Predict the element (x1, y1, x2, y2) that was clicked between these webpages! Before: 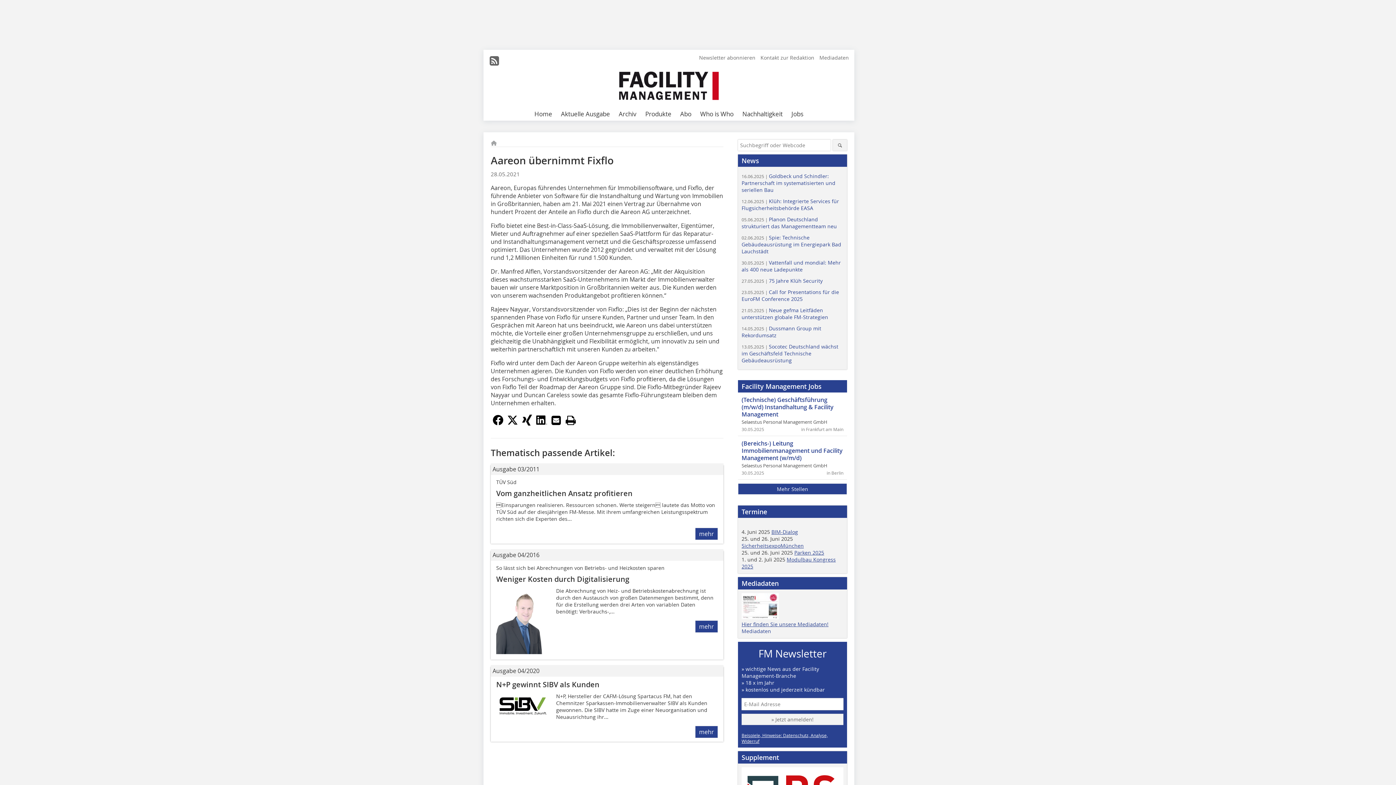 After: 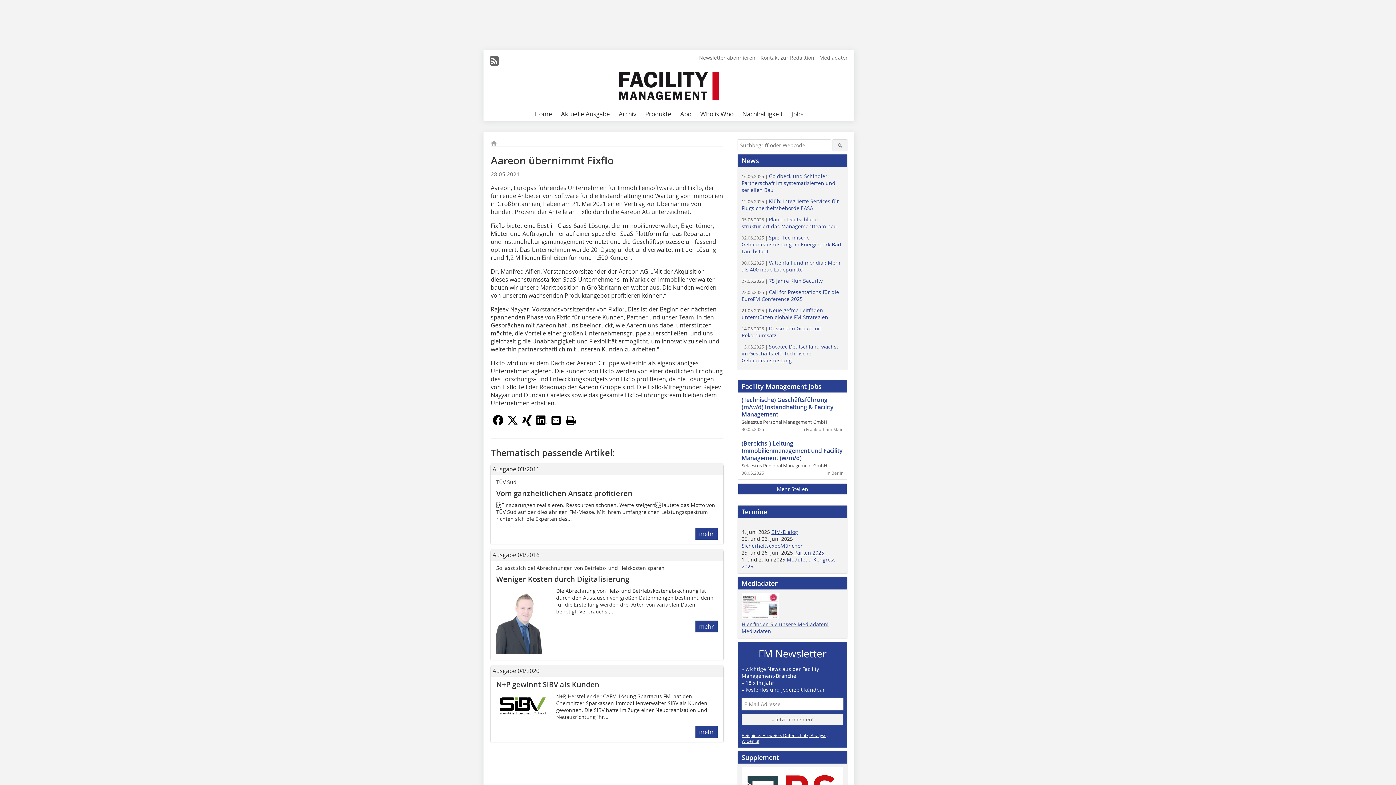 Action: bbox: (520, 416, 534, 430)